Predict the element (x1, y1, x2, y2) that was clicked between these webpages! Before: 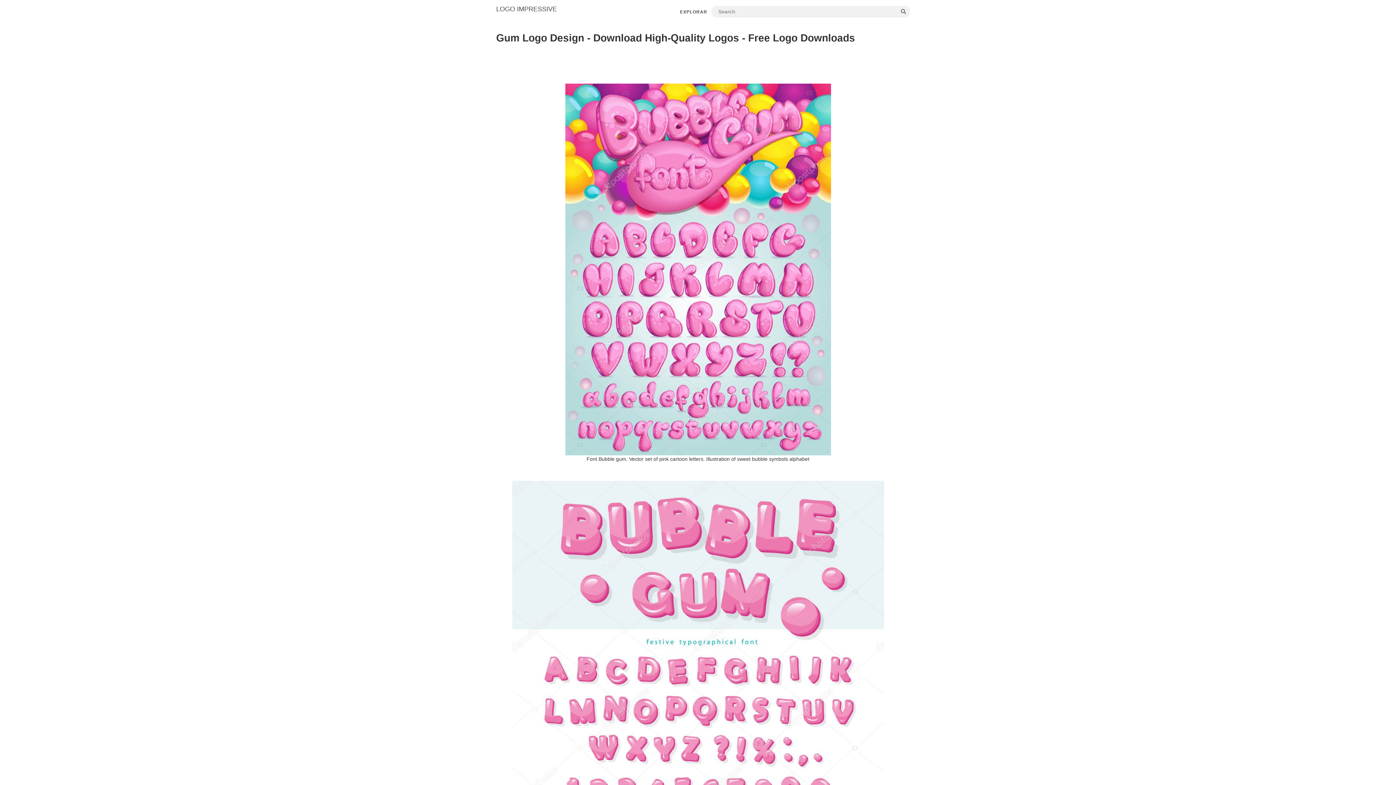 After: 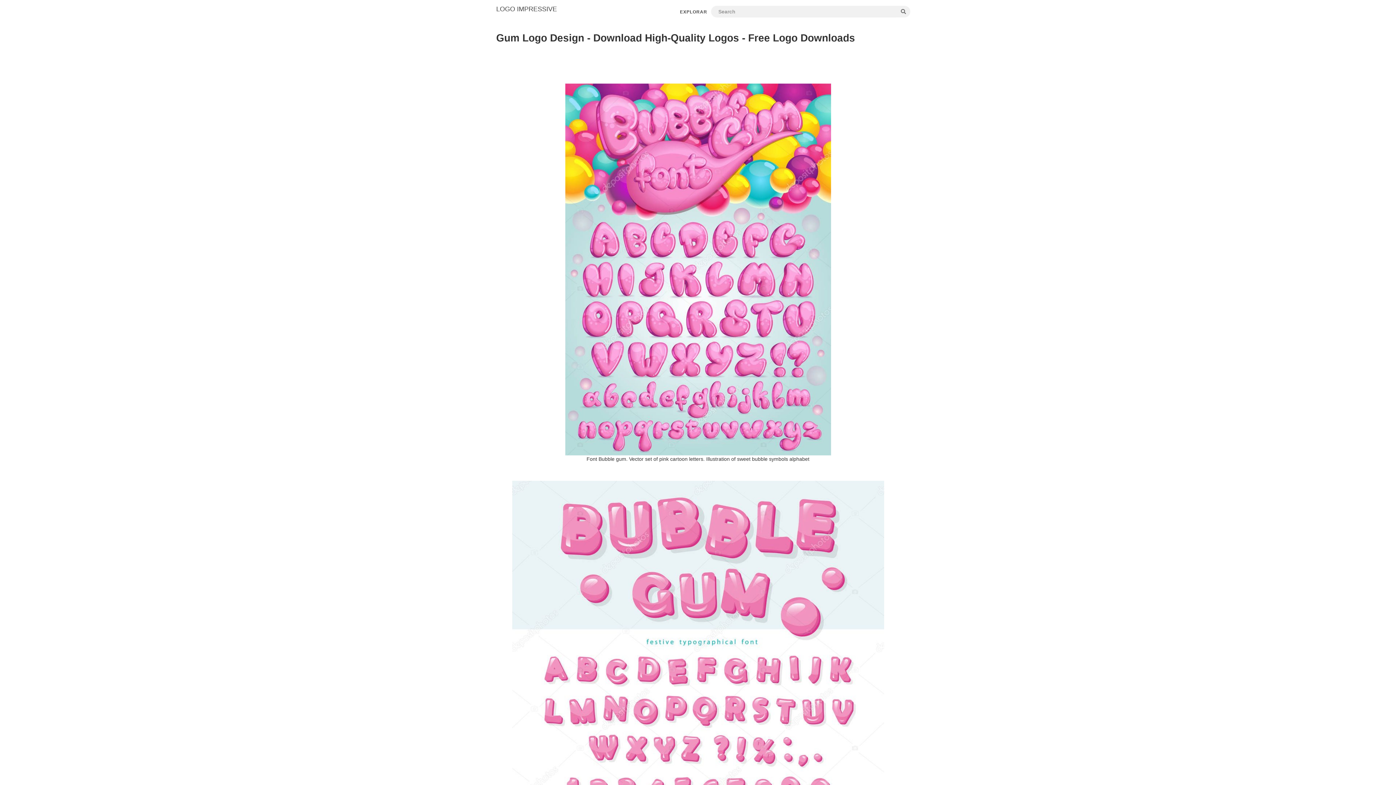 Action: bbox: (896, 5, 910, 17)